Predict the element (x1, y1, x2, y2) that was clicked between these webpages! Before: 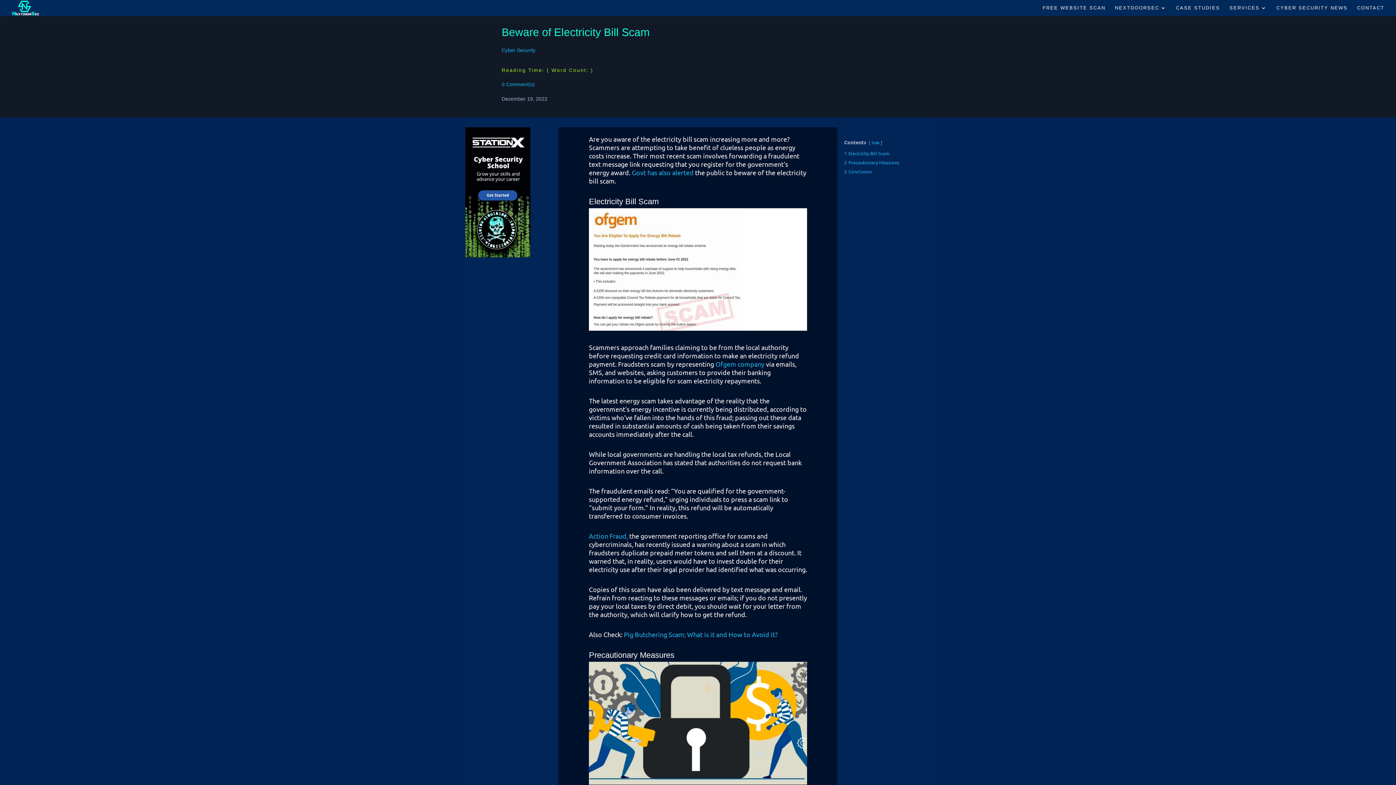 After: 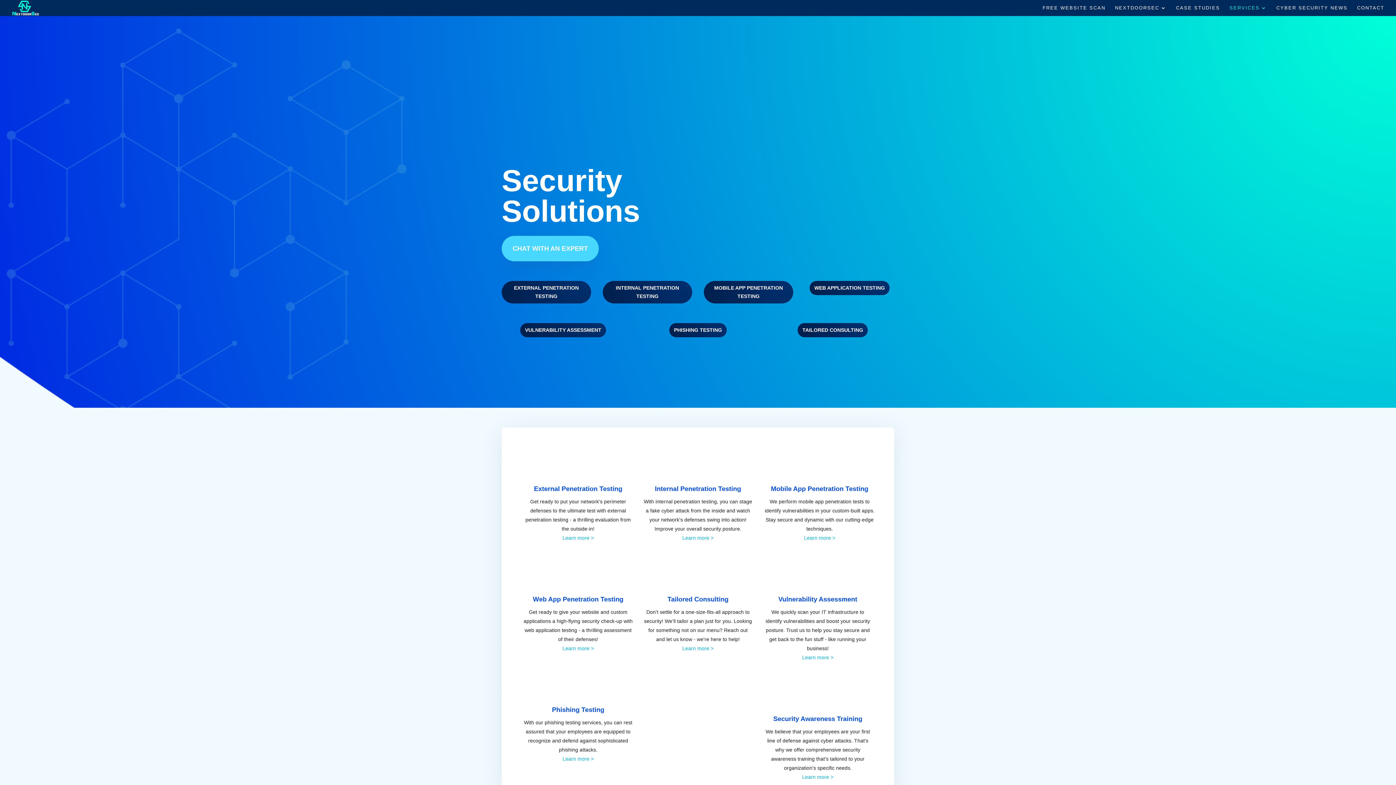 Action: bbox: (1229, 5, 1267, 16) label: SERVICES